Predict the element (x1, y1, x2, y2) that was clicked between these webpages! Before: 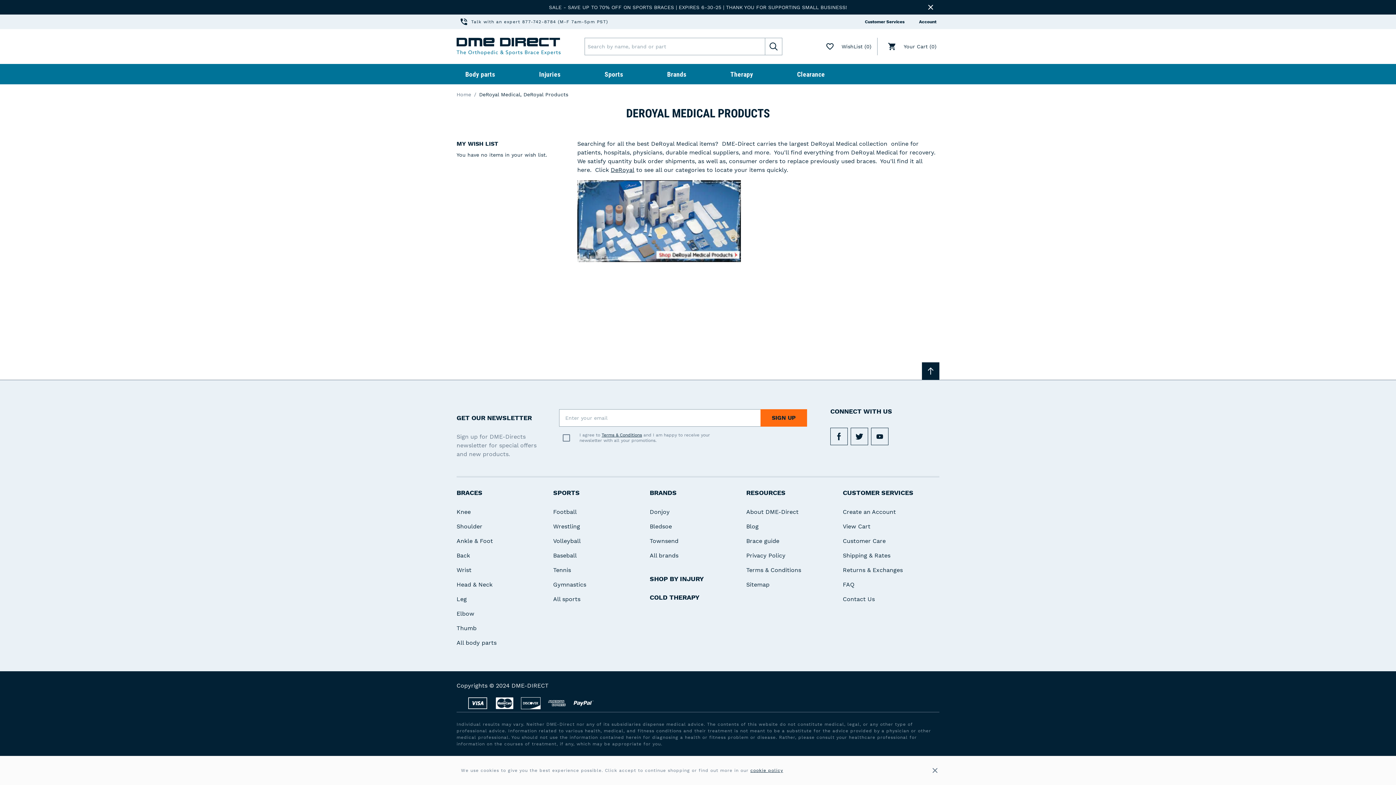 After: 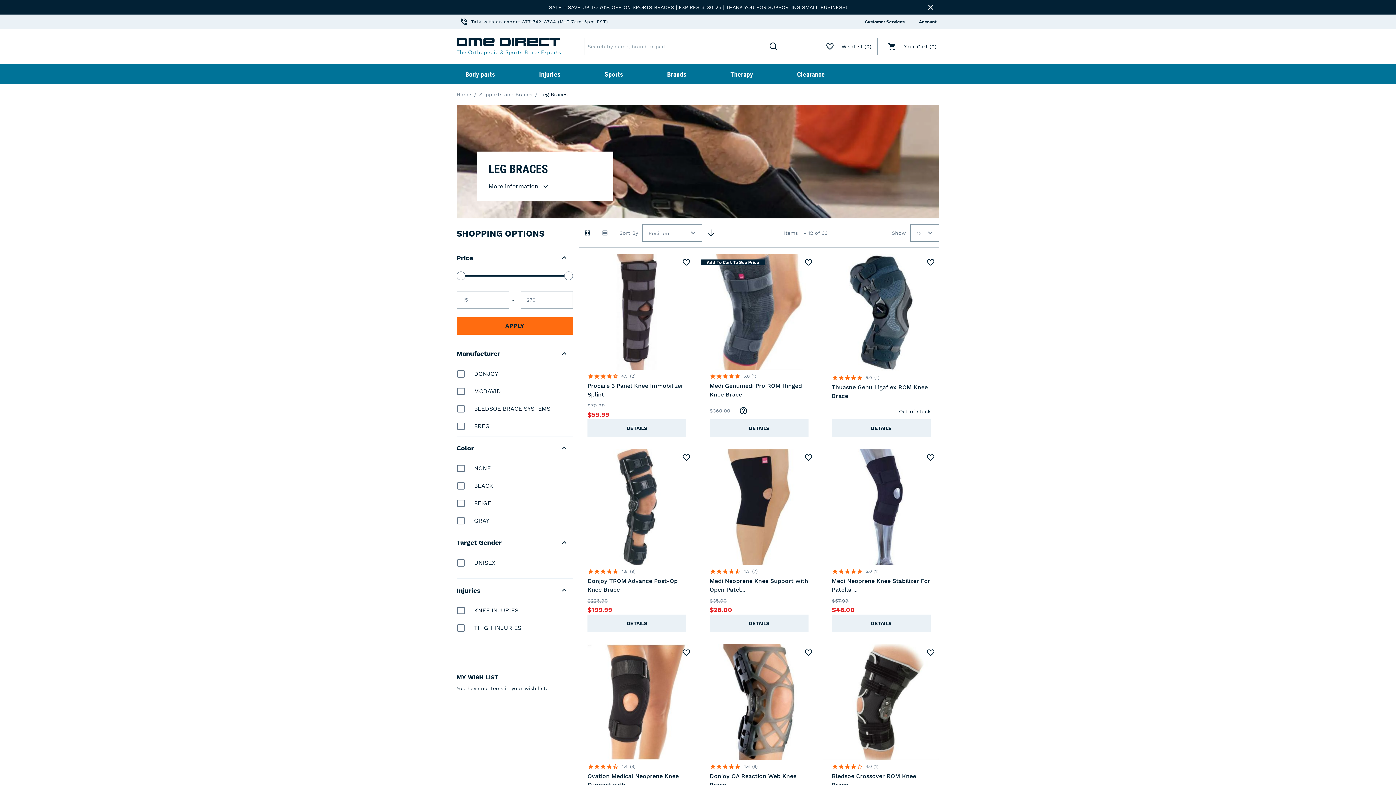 Action: label: Leg bbox: (456, 595, 530, 603)